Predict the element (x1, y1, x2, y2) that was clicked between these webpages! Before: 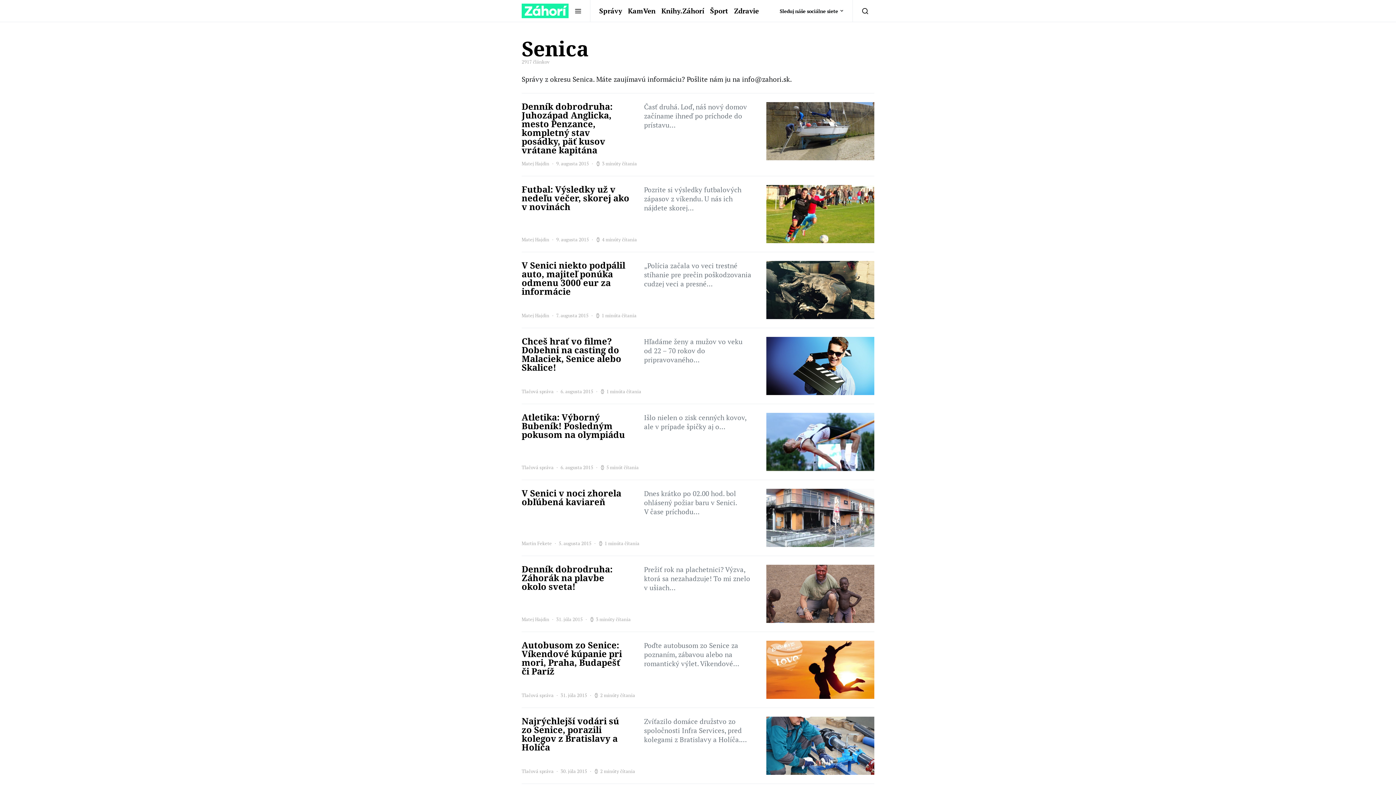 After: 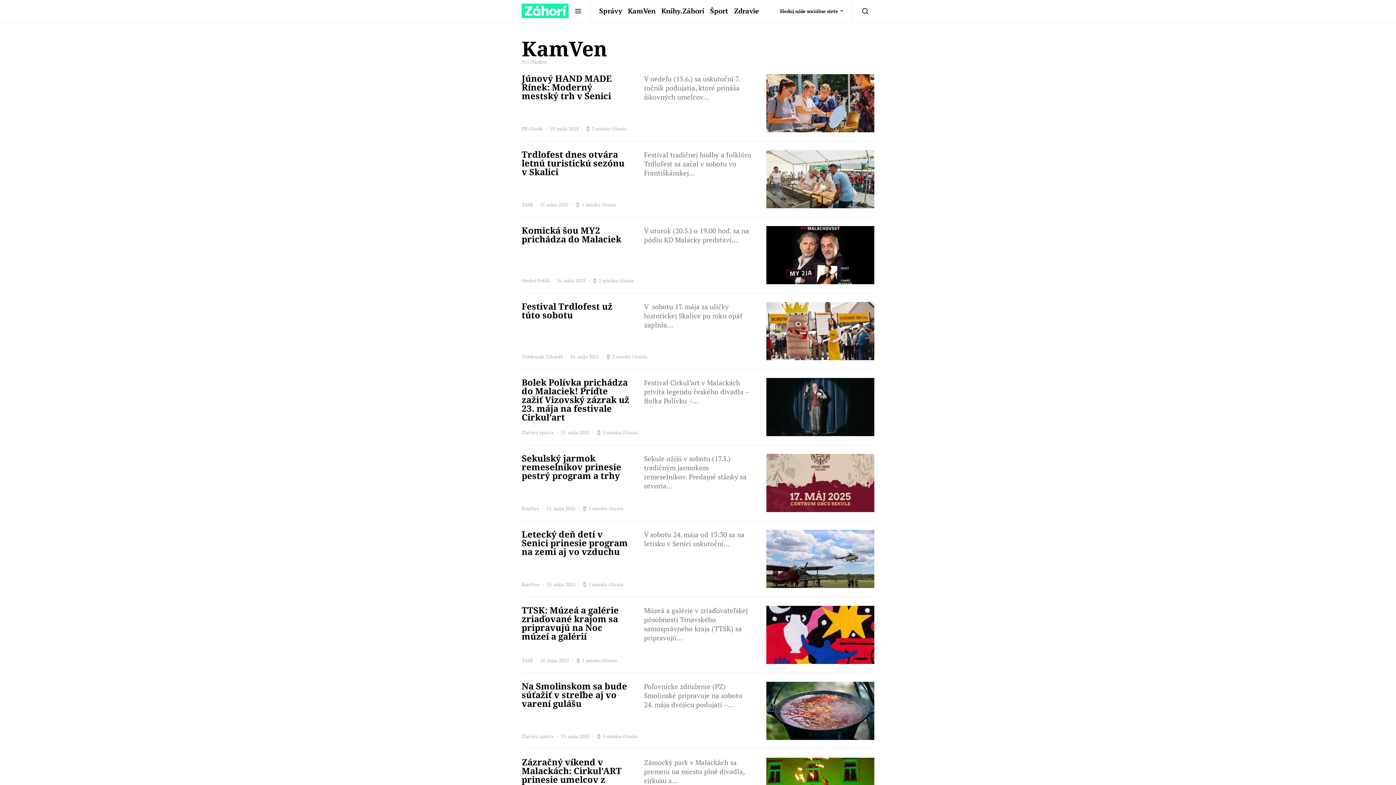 Action: label: KamVen bbox: (625, 0, 658, 21)